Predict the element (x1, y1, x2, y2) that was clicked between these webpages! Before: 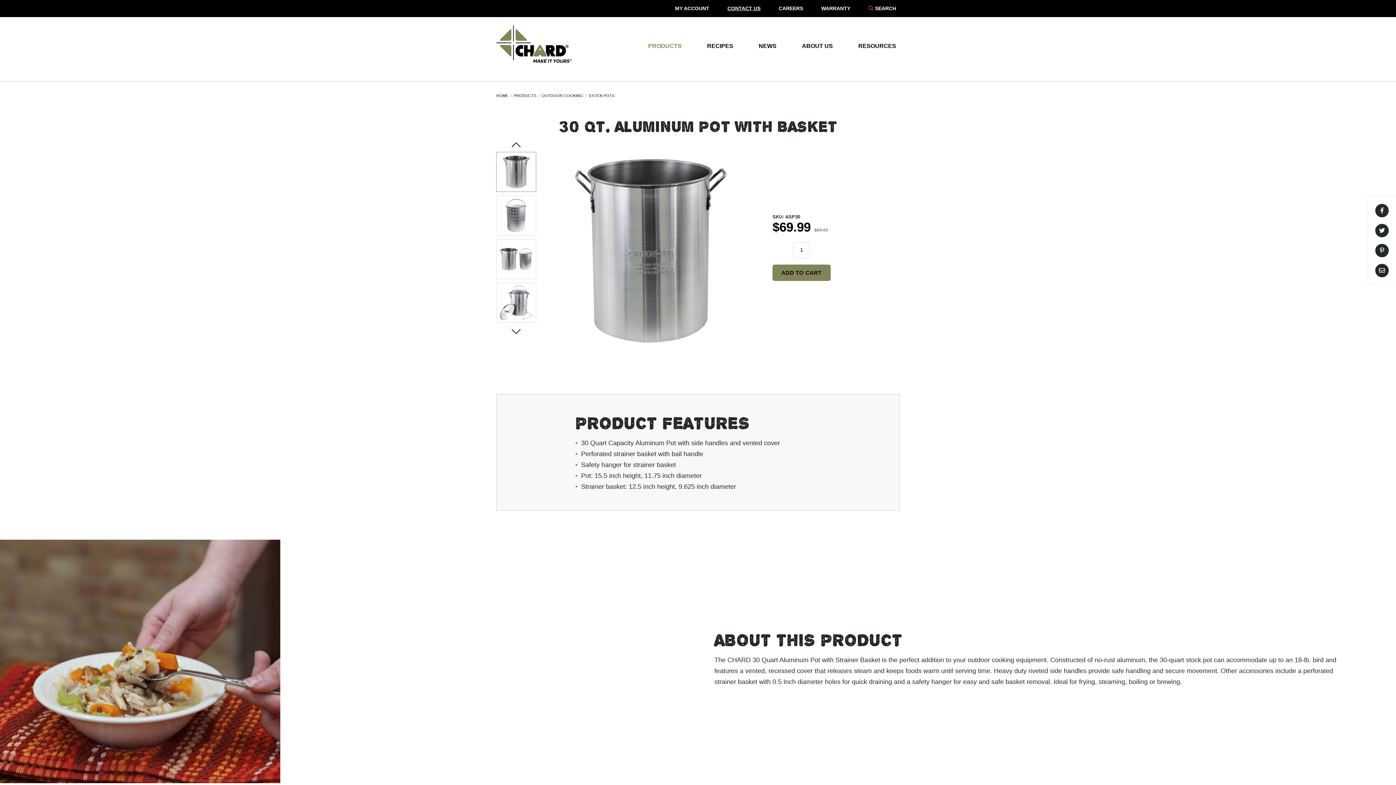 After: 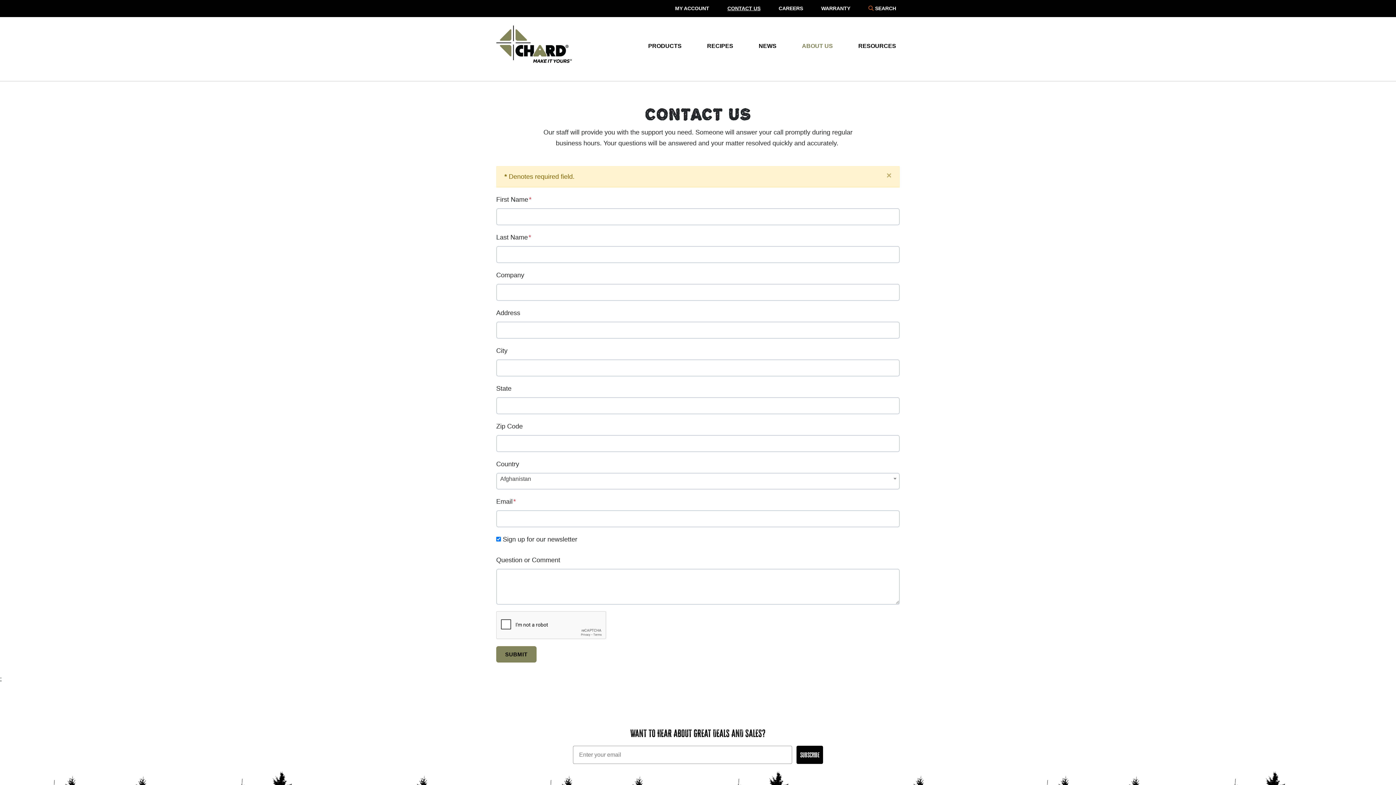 Action: label: CONTACT US bbox: (718, 3, 769, 13)